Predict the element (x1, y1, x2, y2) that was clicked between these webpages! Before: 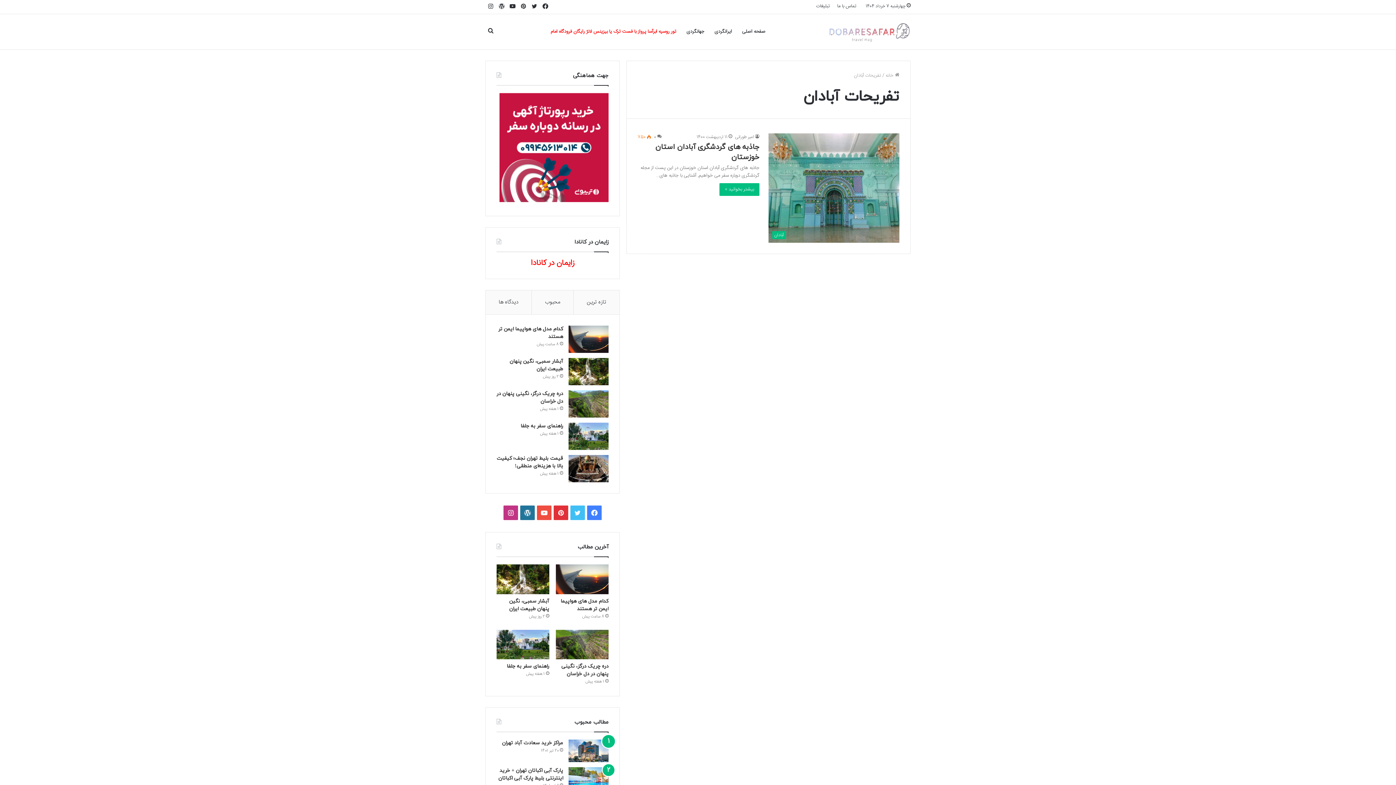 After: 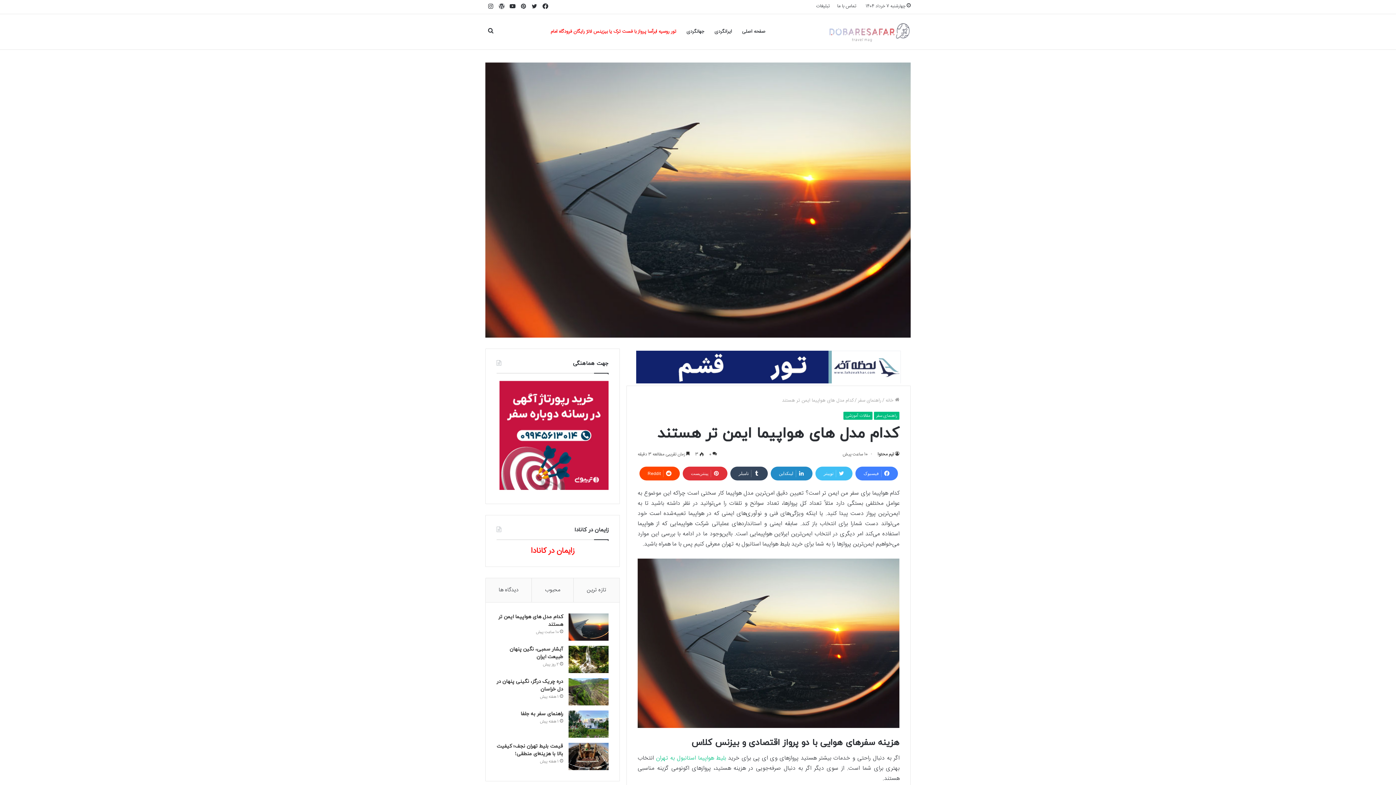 Action: label: کدام مدل های هواپیما ایمن تر هستند bbox: (556, 564, 608, 594)